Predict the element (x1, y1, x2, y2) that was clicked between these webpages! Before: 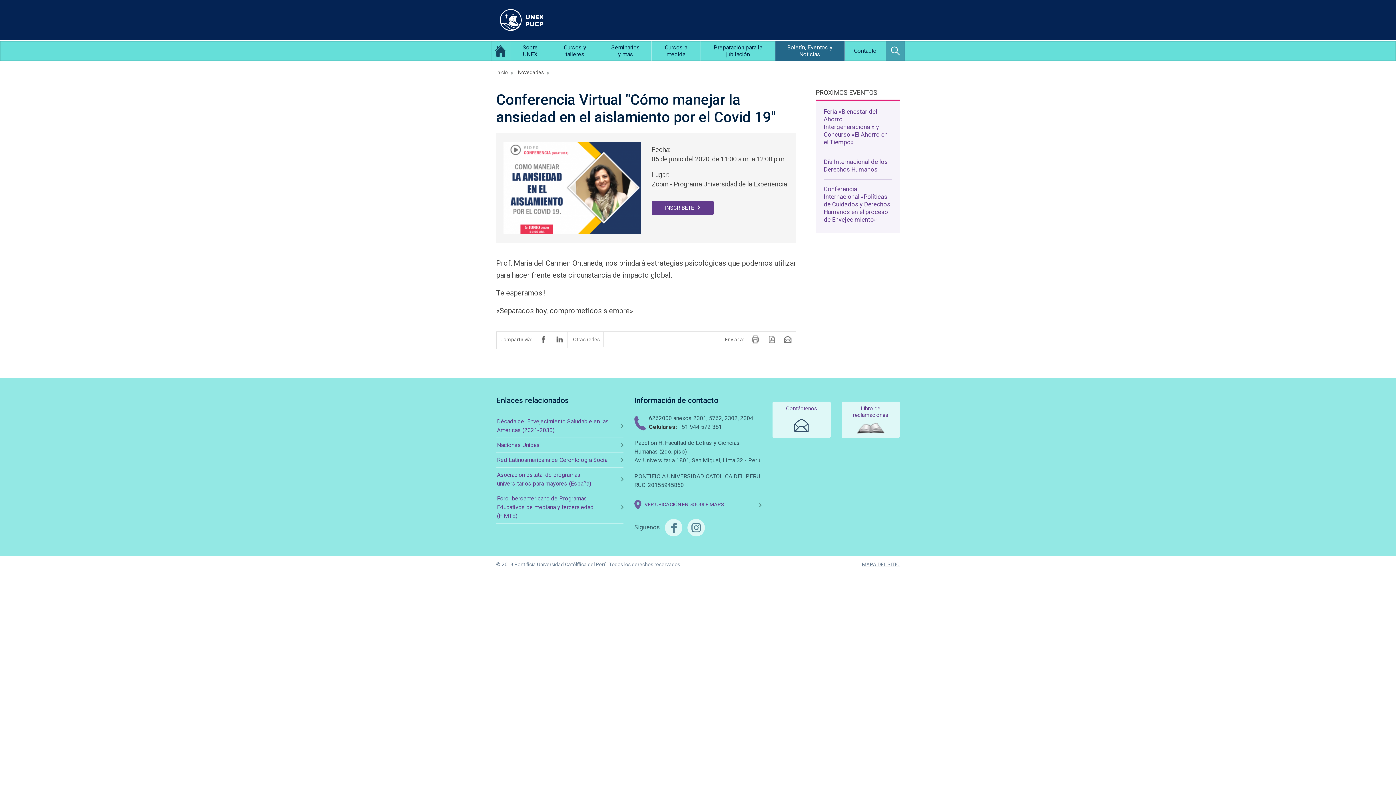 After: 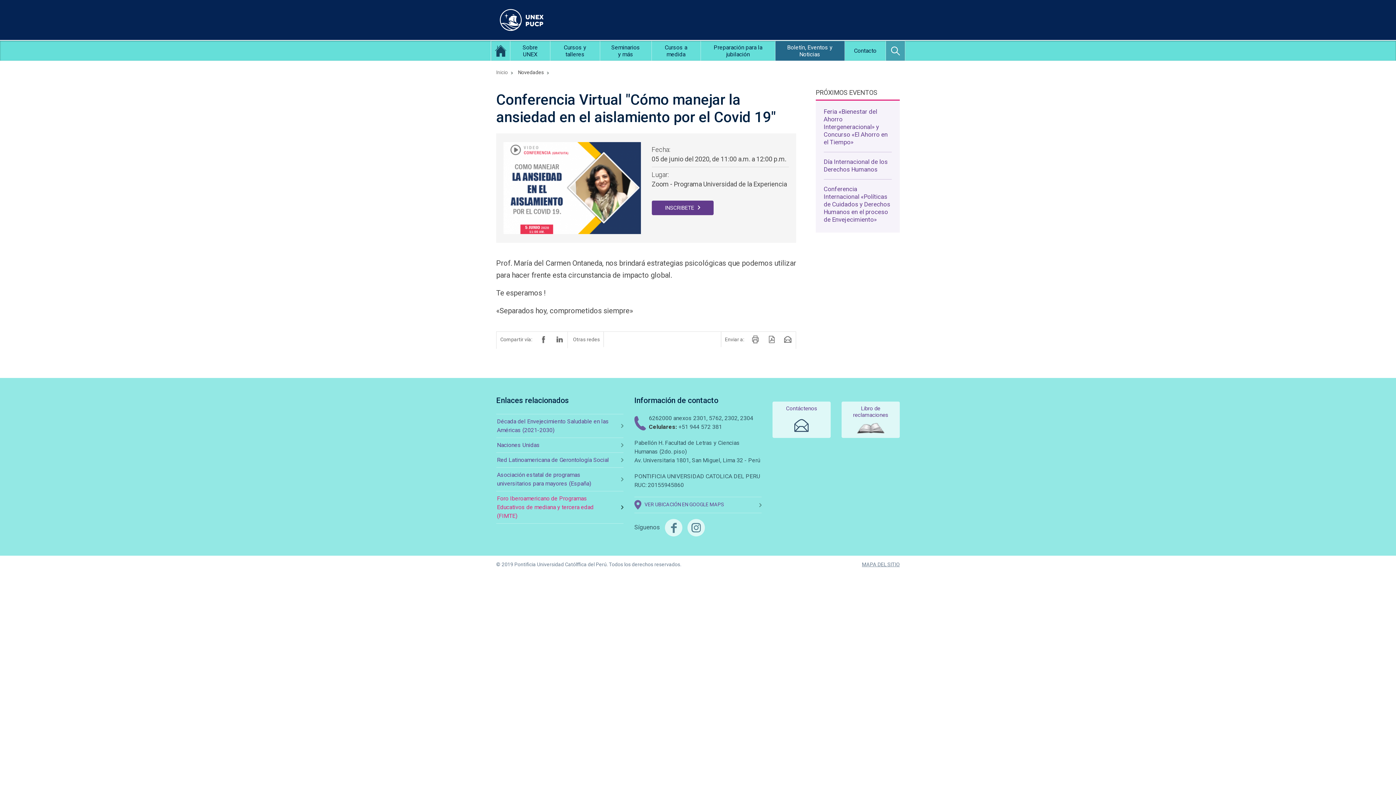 Action: label: Foro Iberoamericano de Programas Educativos de mediana y tercera edad (FIMTE) bbox: (496, 491, 623, 523)